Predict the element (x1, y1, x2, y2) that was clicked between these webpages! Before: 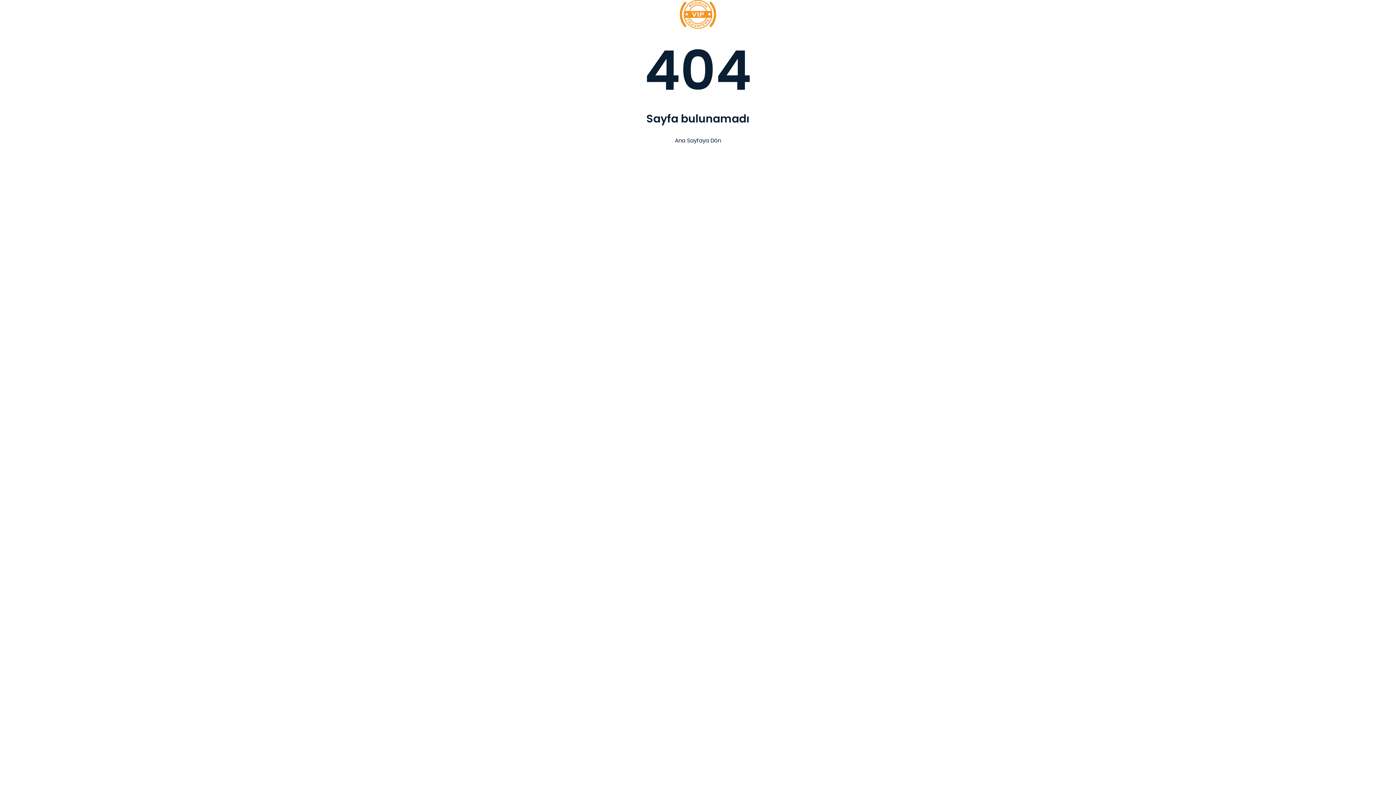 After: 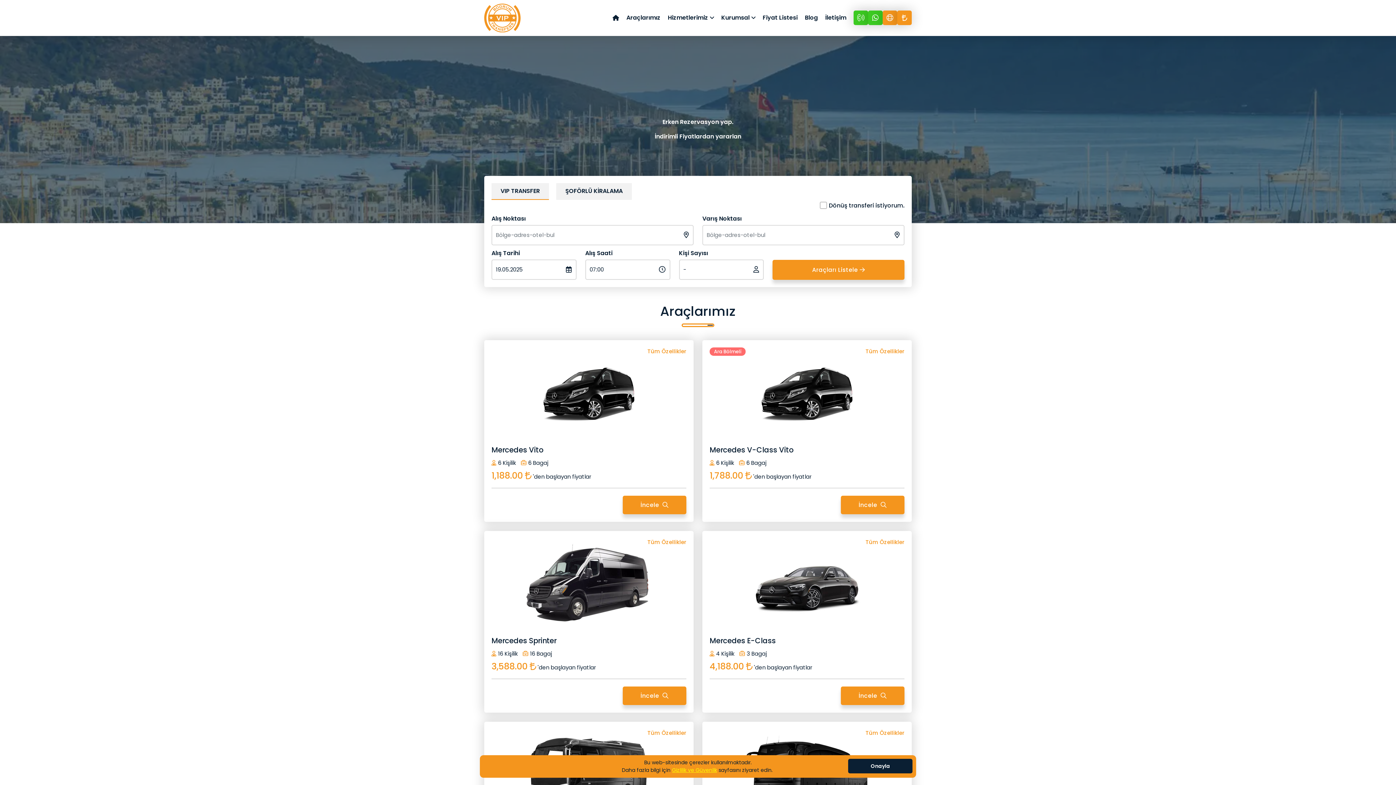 Action: label: Ana Sayfaya Dön bbox: (675, 136, 721, 144)